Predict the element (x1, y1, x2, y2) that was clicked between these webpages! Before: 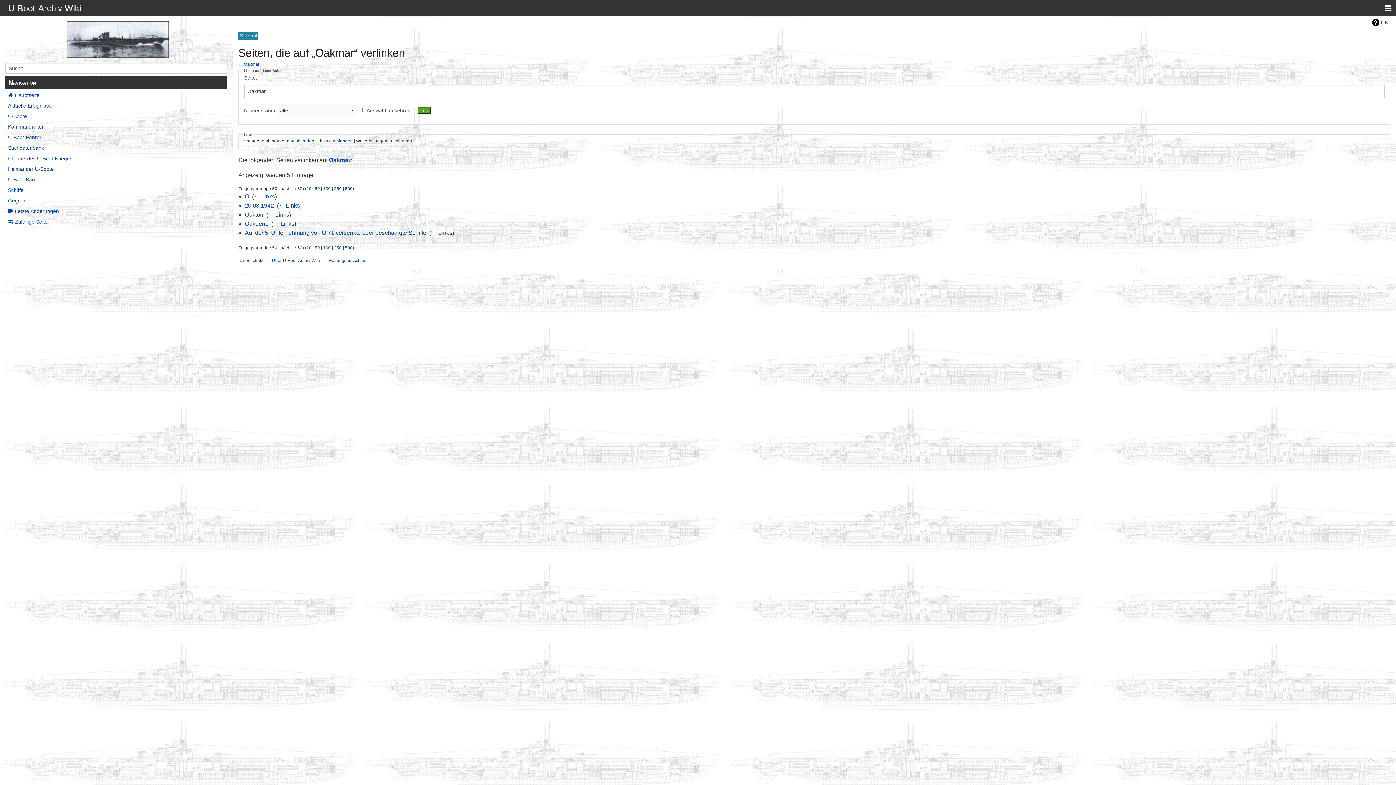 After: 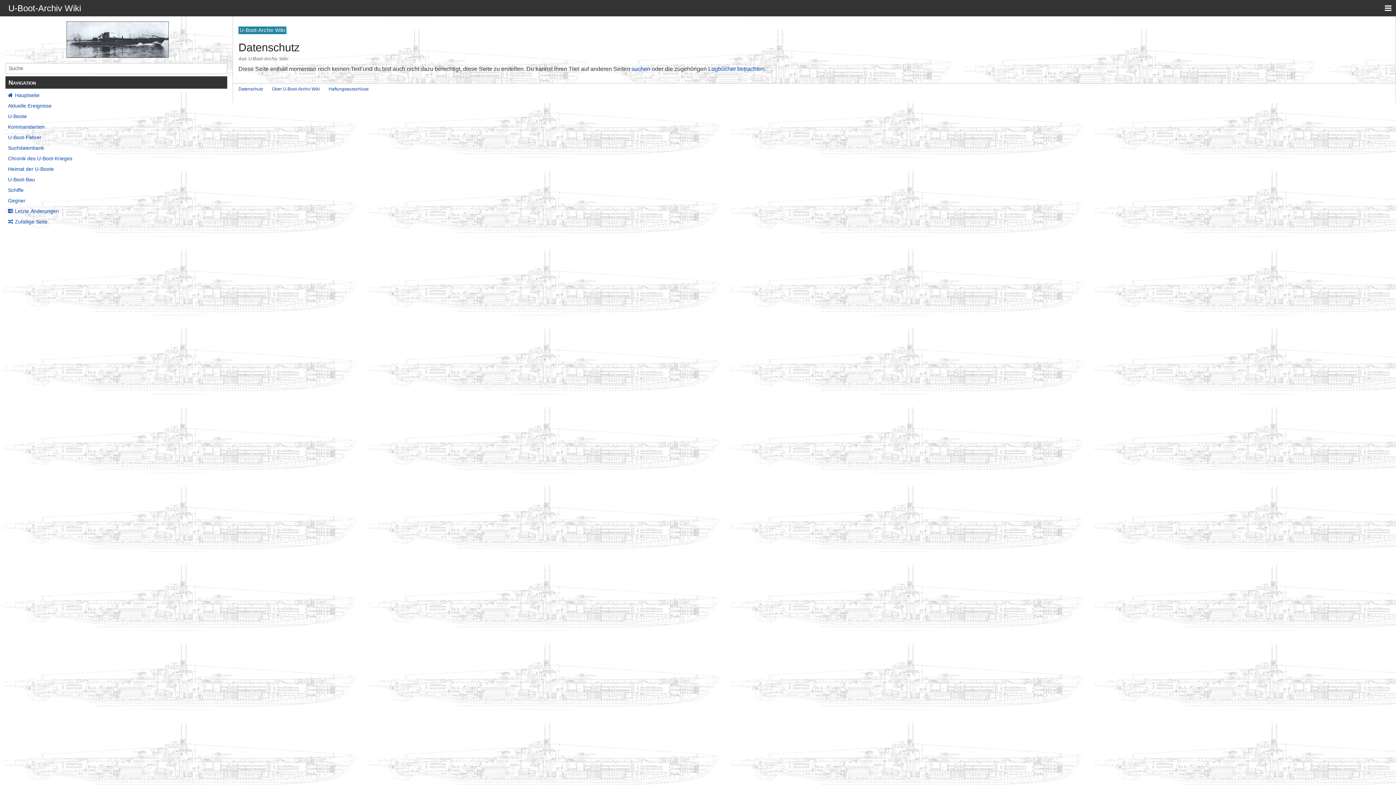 Action: label: Datenschutz bbox: (238, 258, 263, 263)